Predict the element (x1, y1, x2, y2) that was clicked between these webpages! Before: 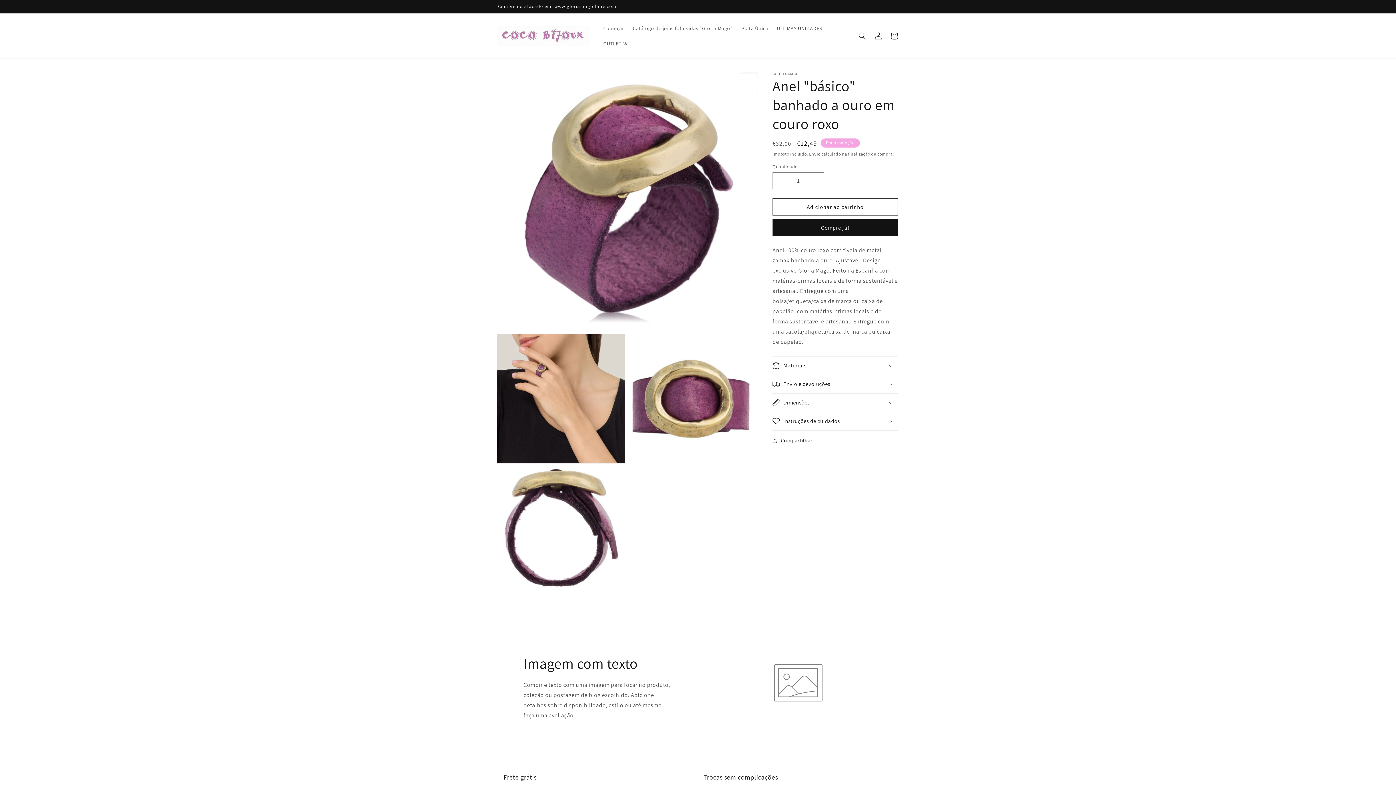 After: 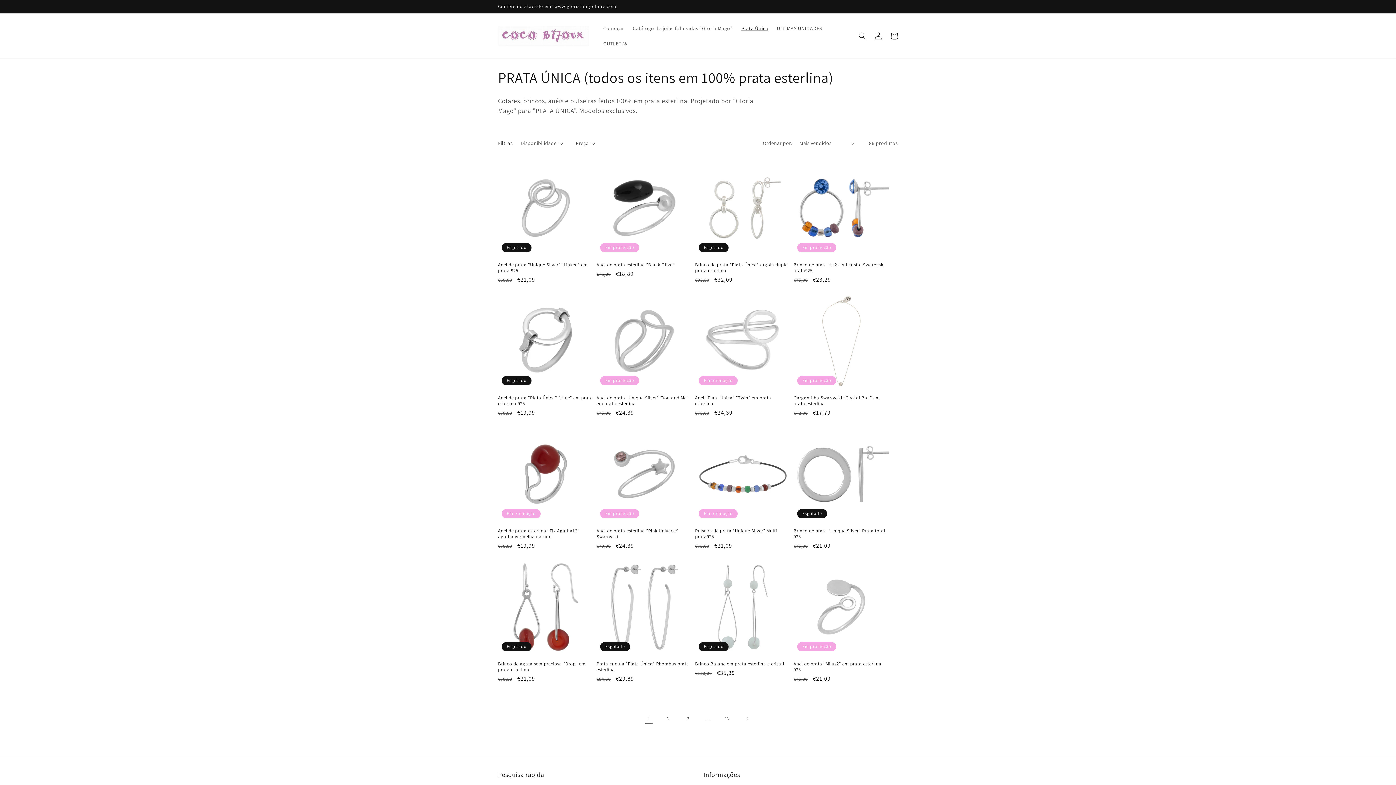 Action: label: Plata Única bbox: (737, 20, 772, 36)